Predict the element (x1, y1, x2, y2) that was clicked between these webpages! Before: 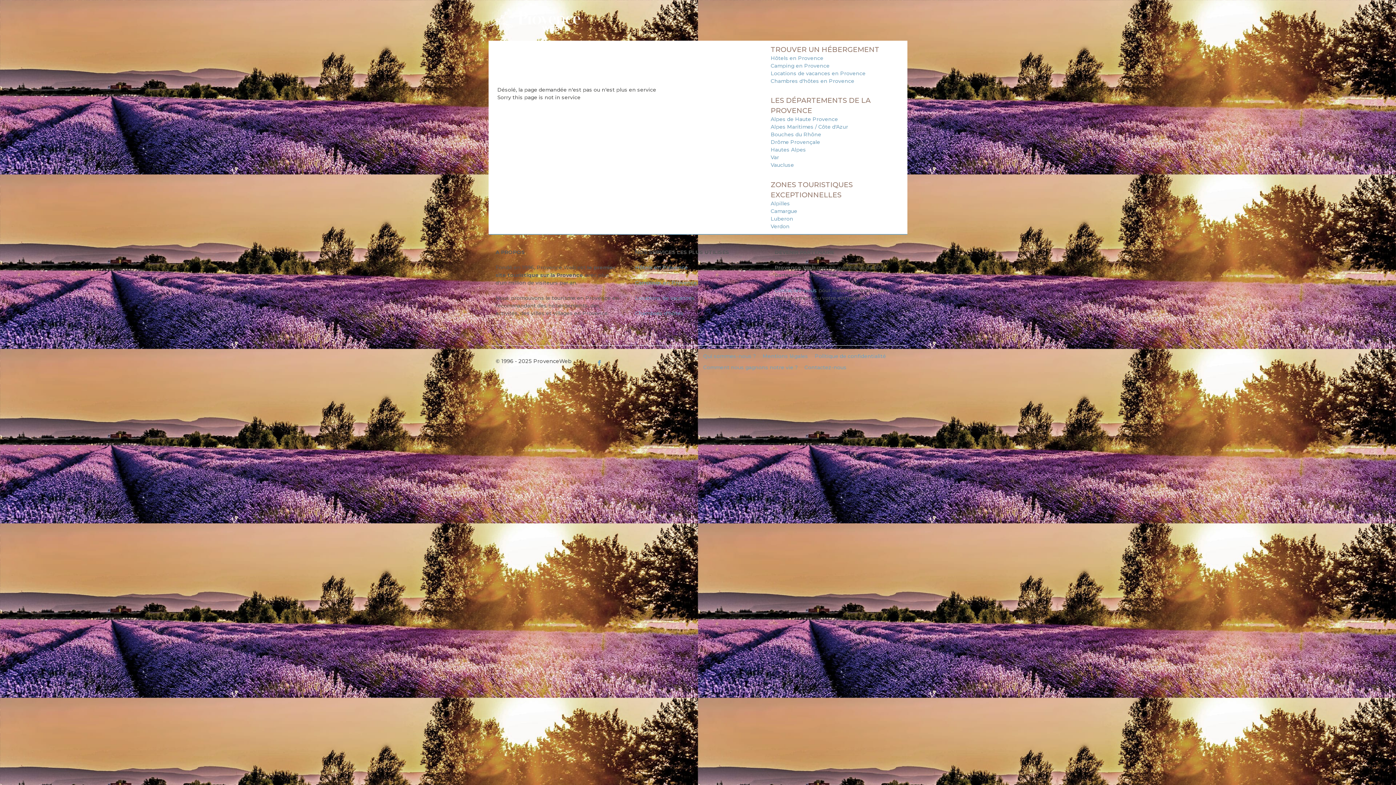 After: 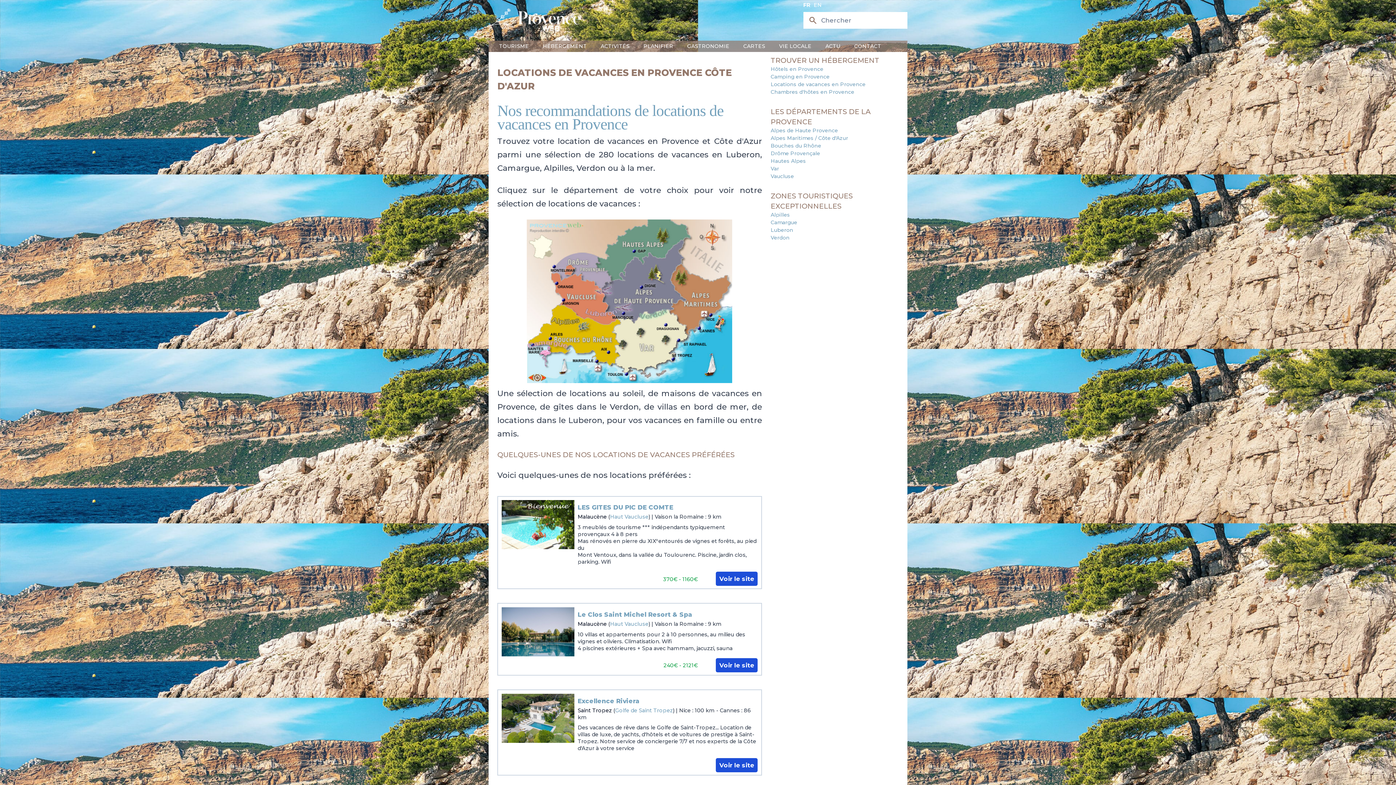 Action: bbox: (635, 294, 694, 301) label: Locations de vacances